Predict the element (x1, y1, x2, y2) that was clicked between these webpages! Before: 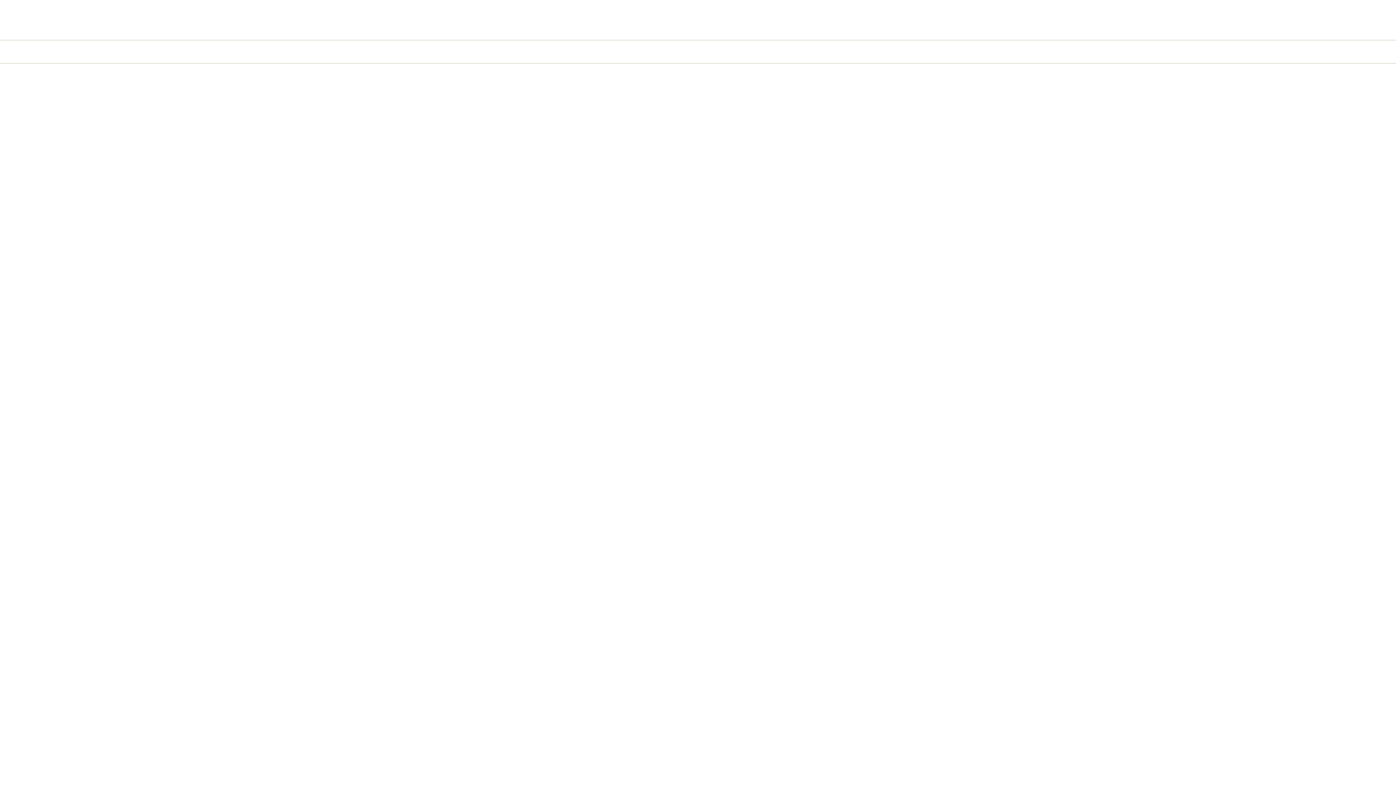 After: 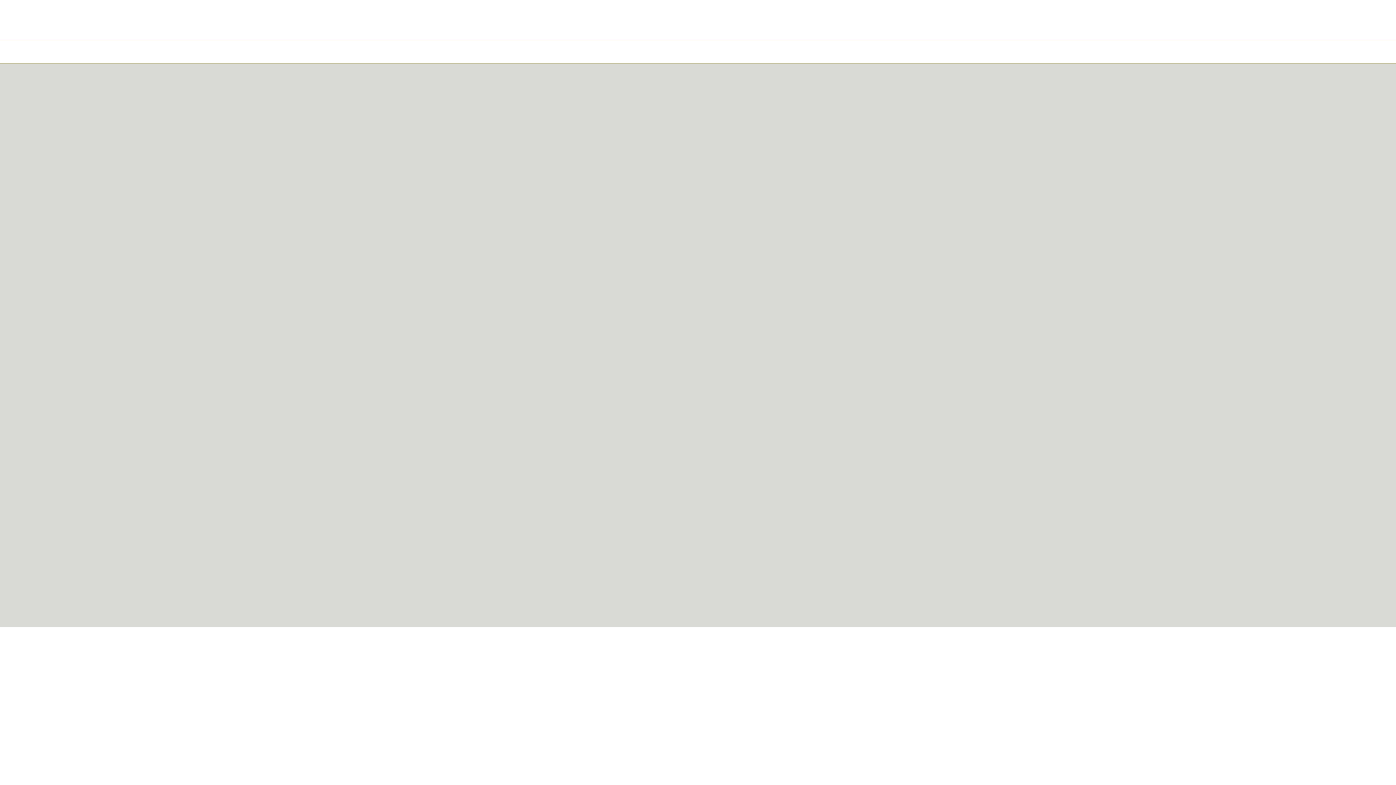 Action: bbox: (656, 100, 683, 111) label: ABOUT